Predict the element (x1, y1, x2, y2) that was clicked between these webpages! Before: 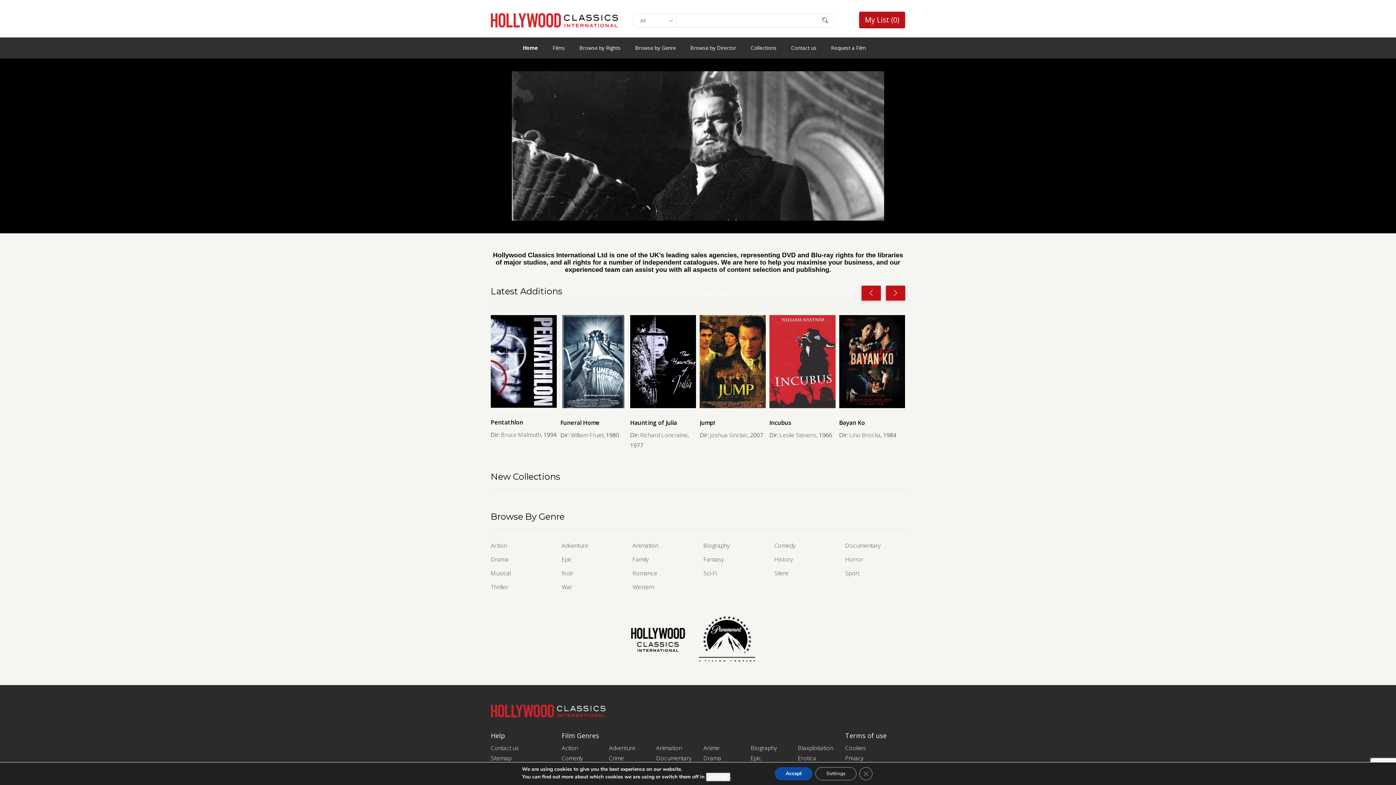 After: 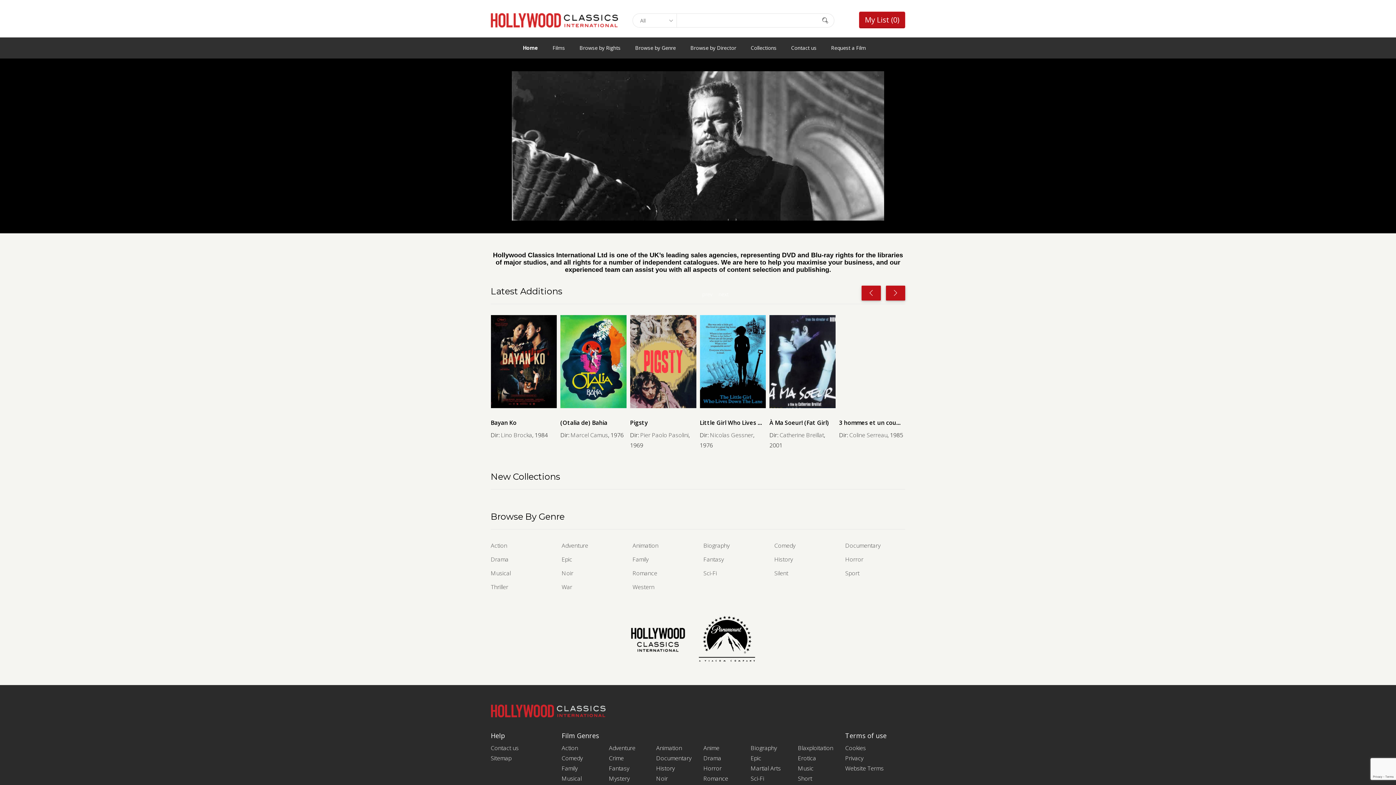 Action: label: Close GDPR Cookie Banner bbox: (859, 767, 872, 780)